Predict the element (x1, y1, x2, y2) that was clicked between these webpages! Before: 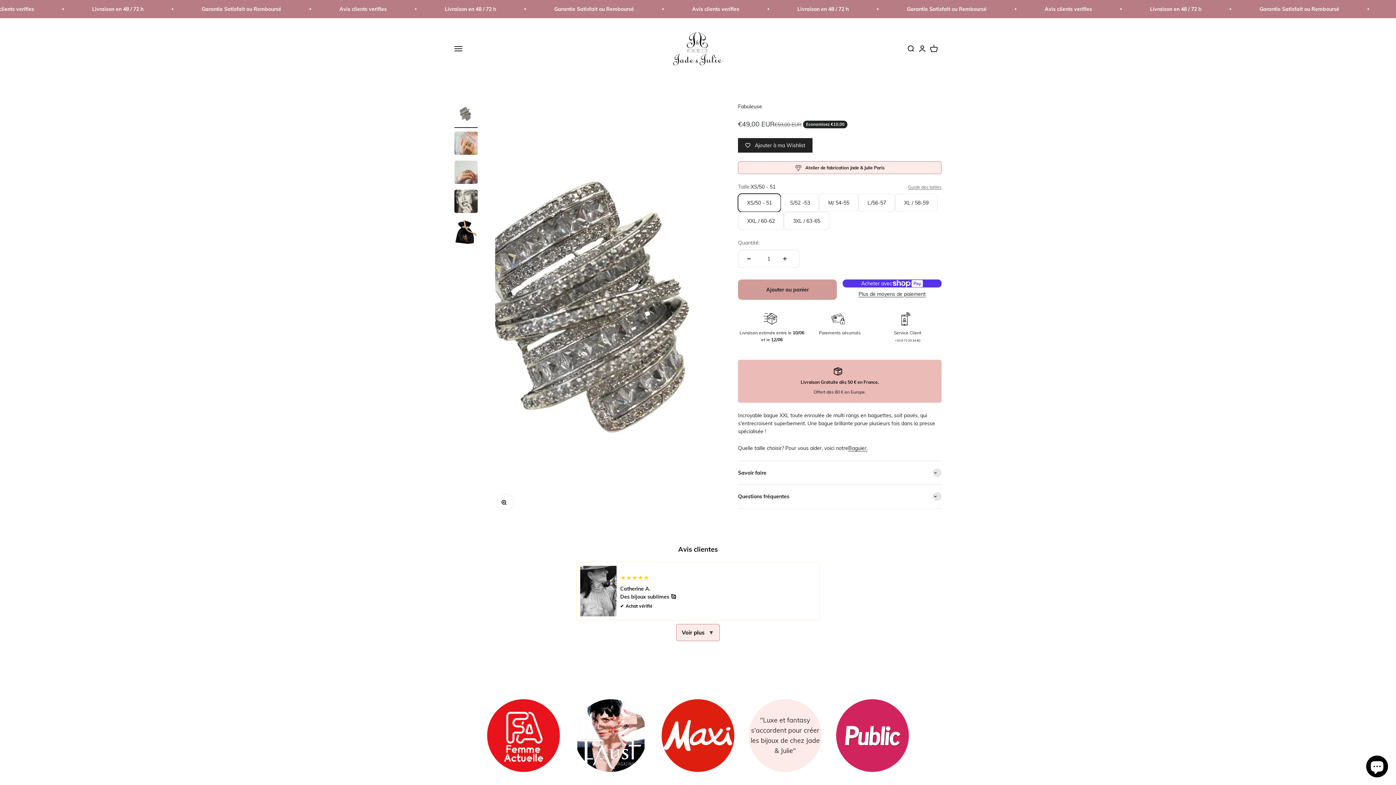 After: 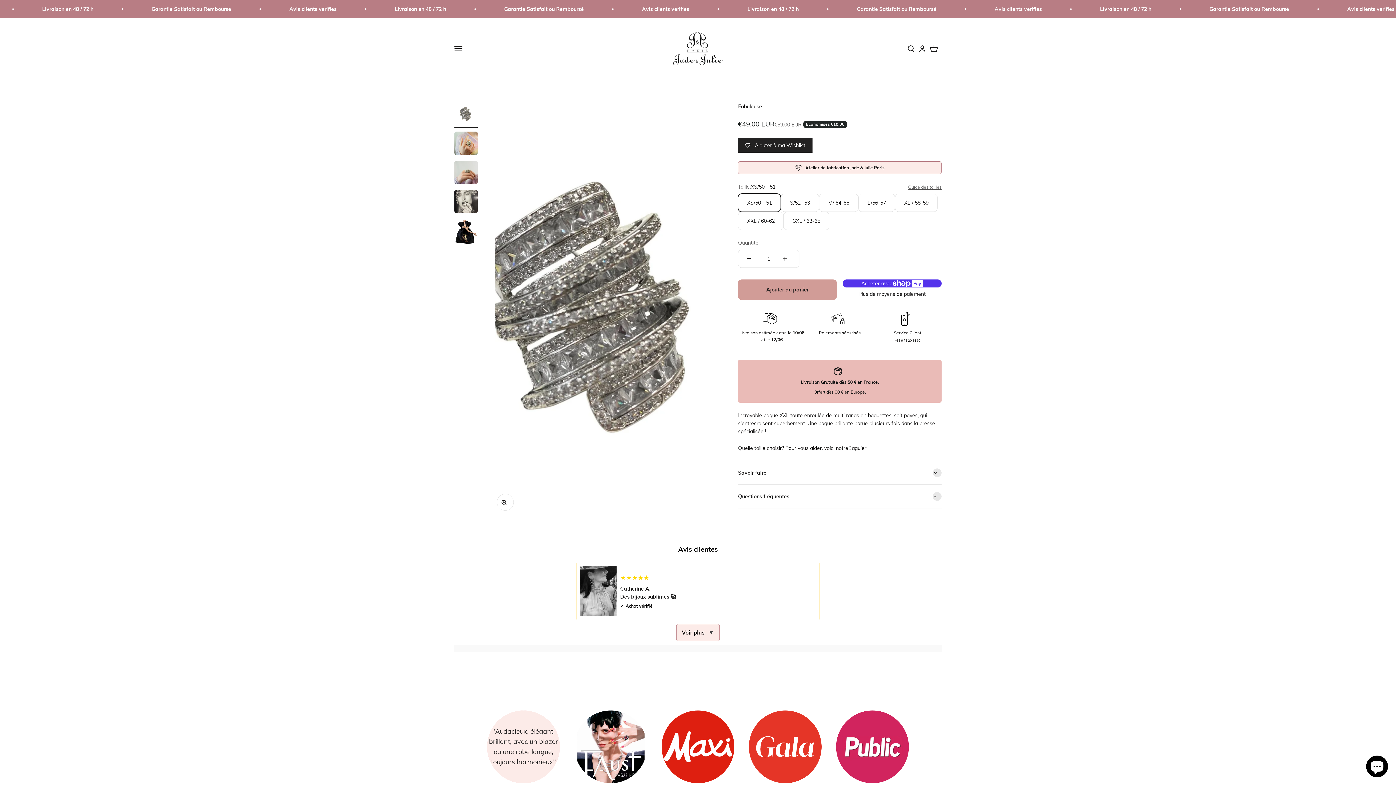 Action: label: Voir plus bbox: (676, 624, 720, 641)